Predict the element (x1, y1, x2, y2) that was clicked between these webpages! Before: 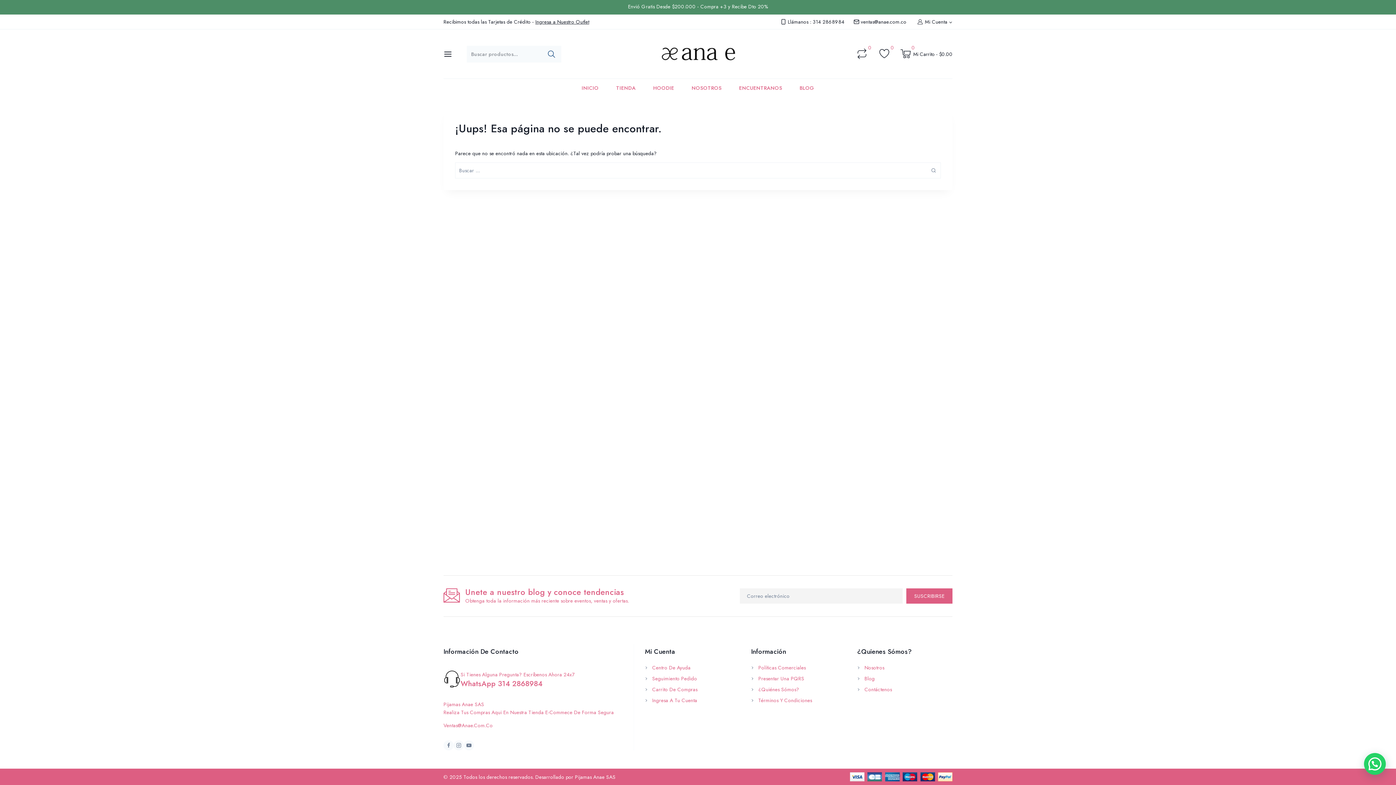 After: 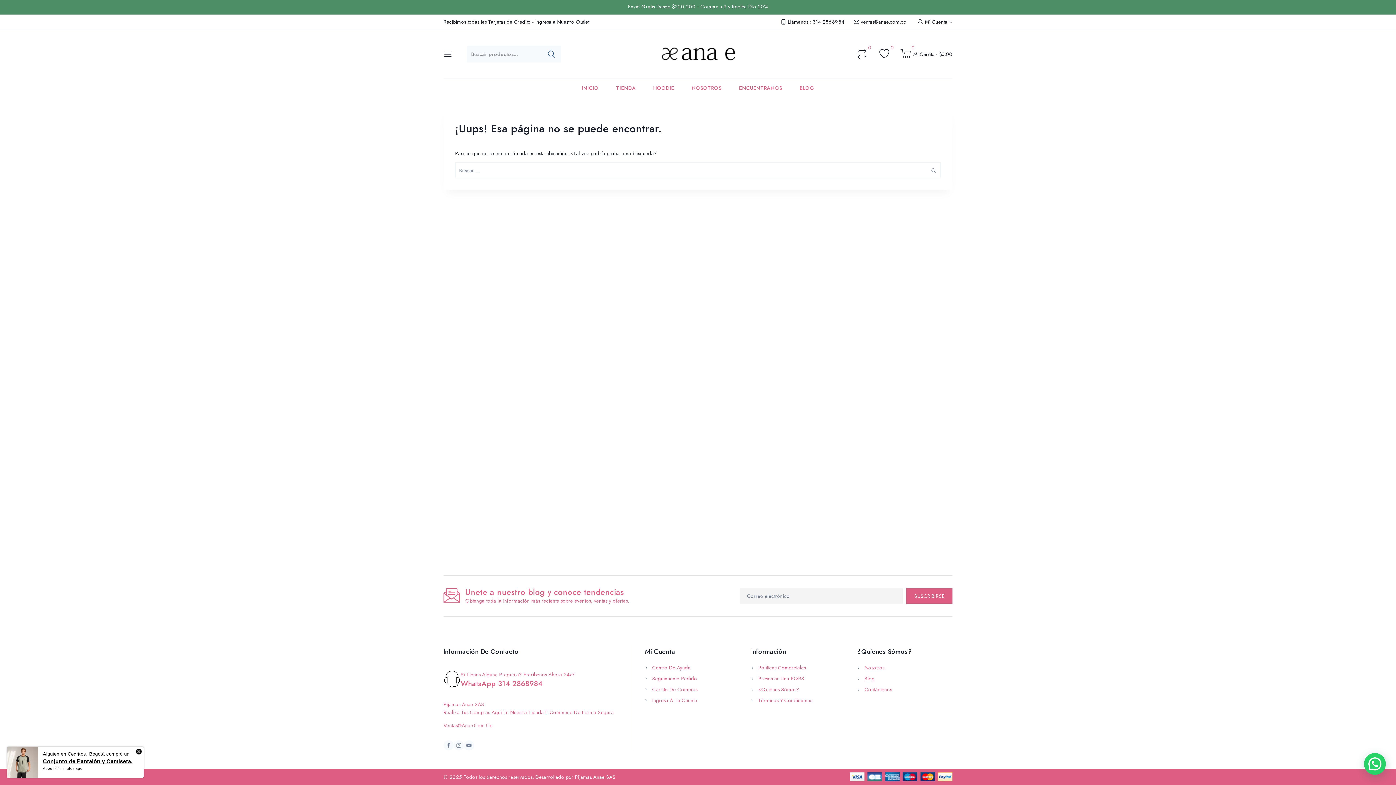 Action: label: Blog bbox: (864, 675, 874, 682)